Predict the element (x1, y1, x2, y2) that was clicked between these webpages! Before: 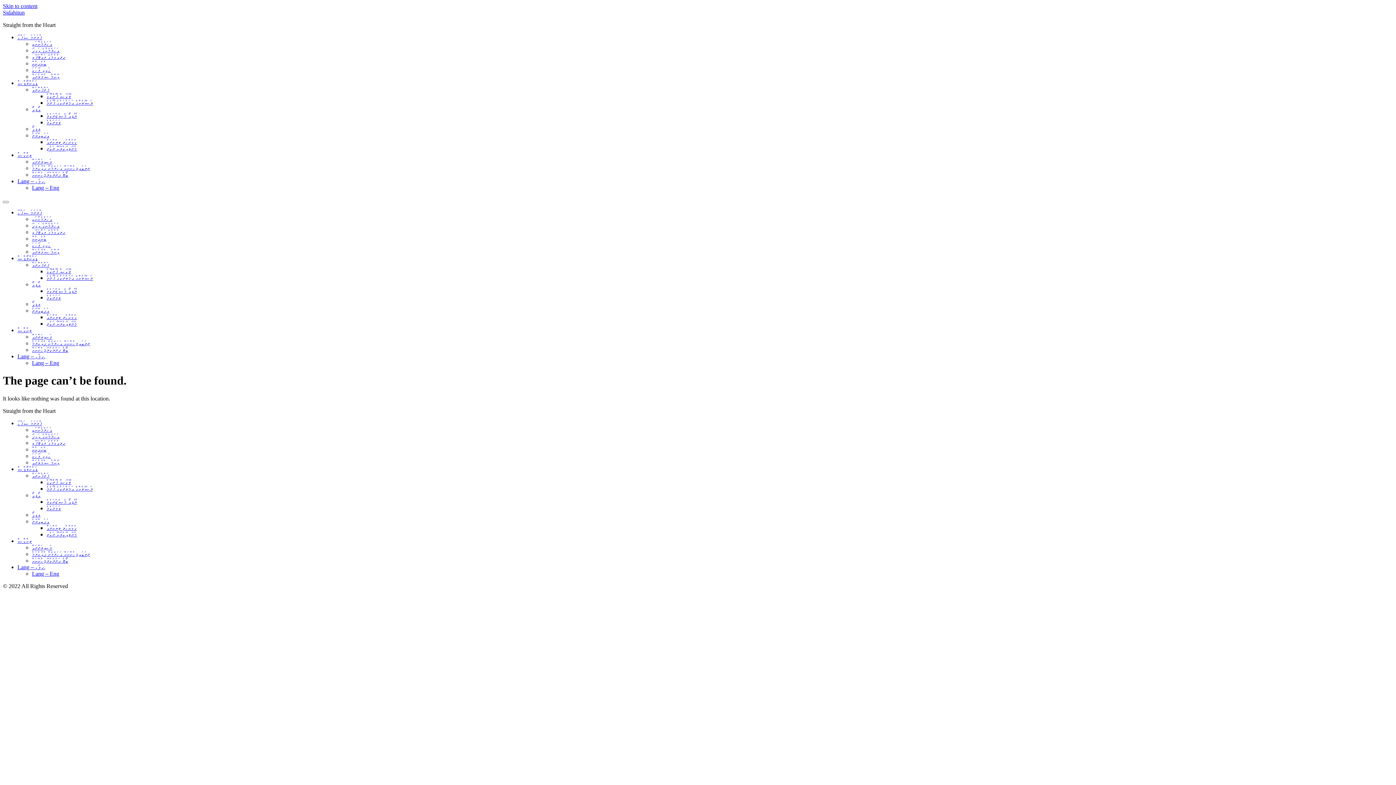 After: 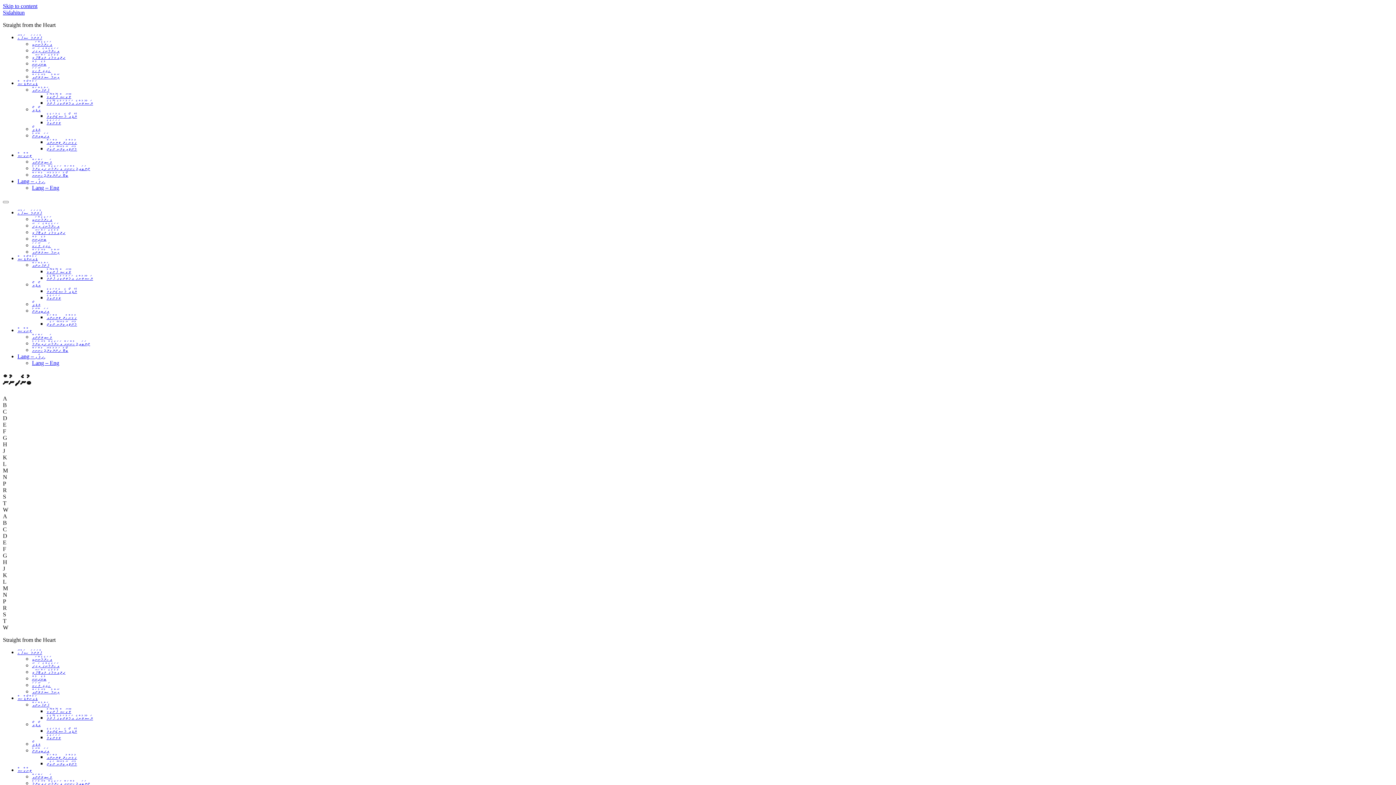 Action: label: ބުނެދިނުން bbox: (32, 235, 46, 241)